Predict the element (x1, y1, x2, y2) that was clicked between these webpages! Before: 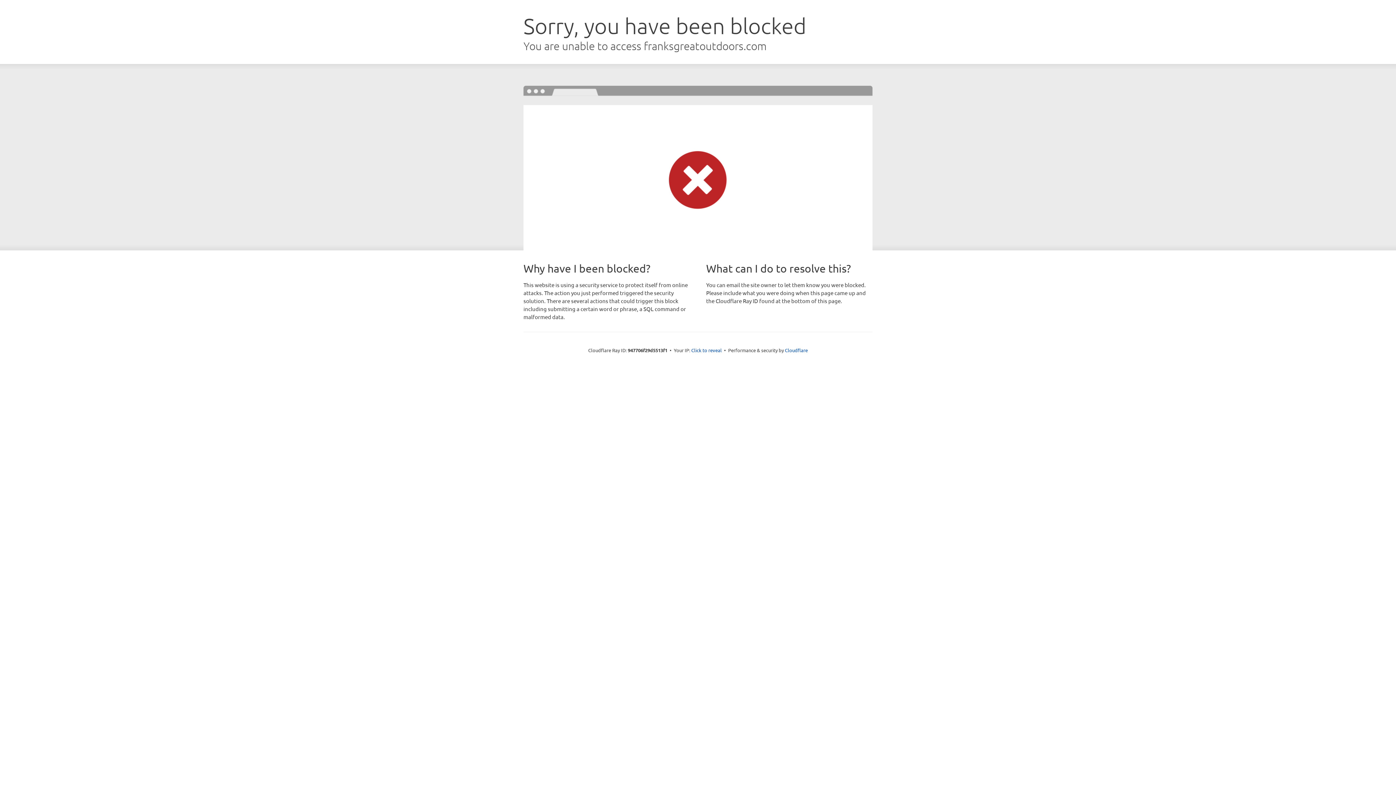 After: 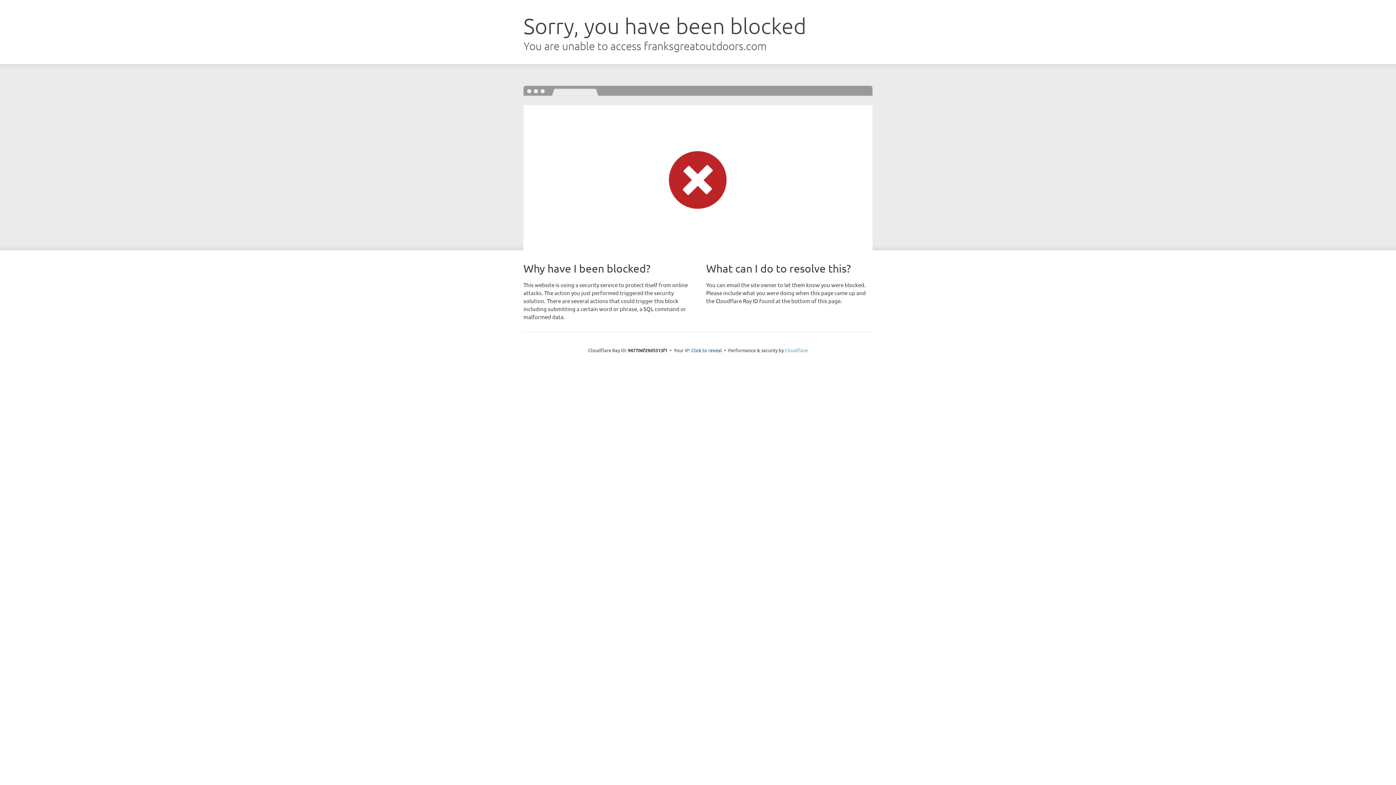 Action: bbox: (785, 347, 808, 353) label: Cloudflare